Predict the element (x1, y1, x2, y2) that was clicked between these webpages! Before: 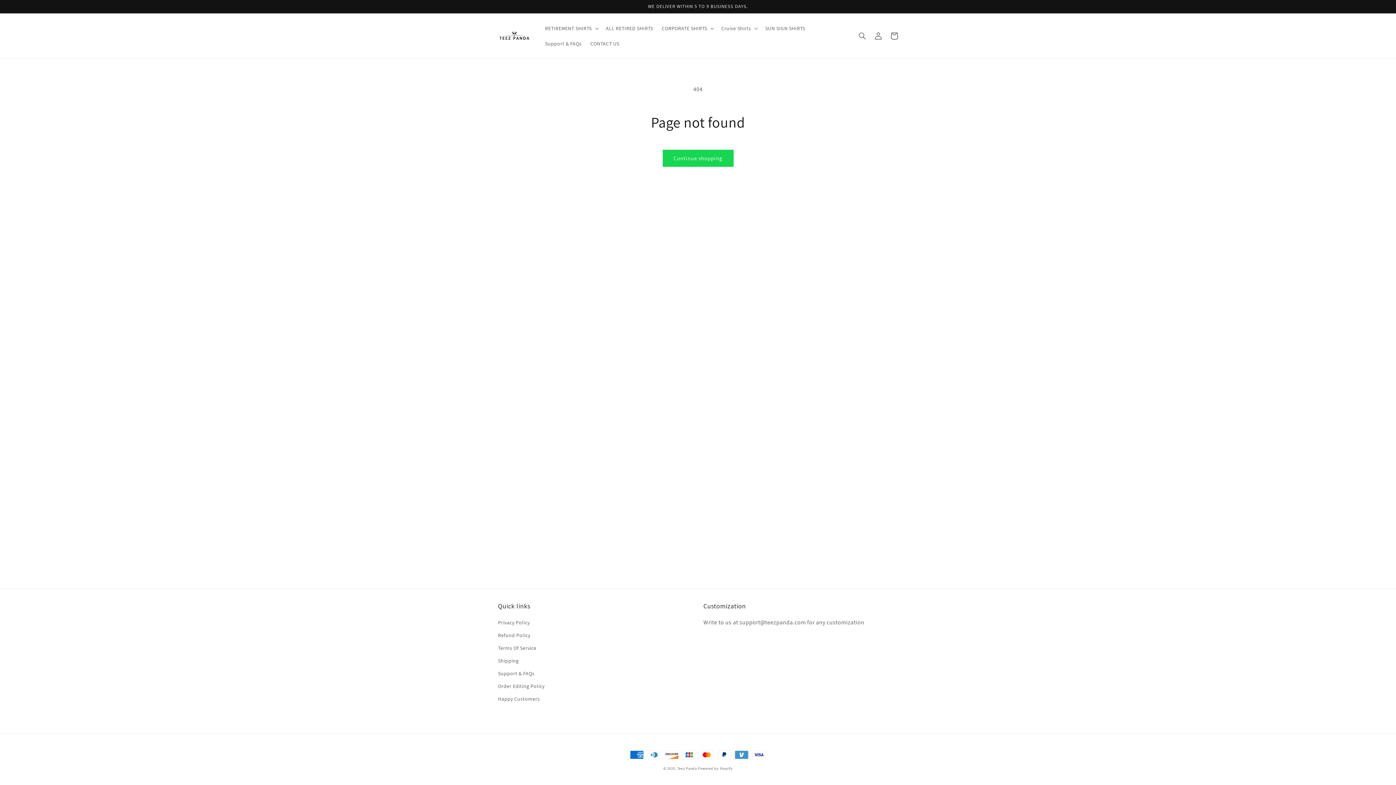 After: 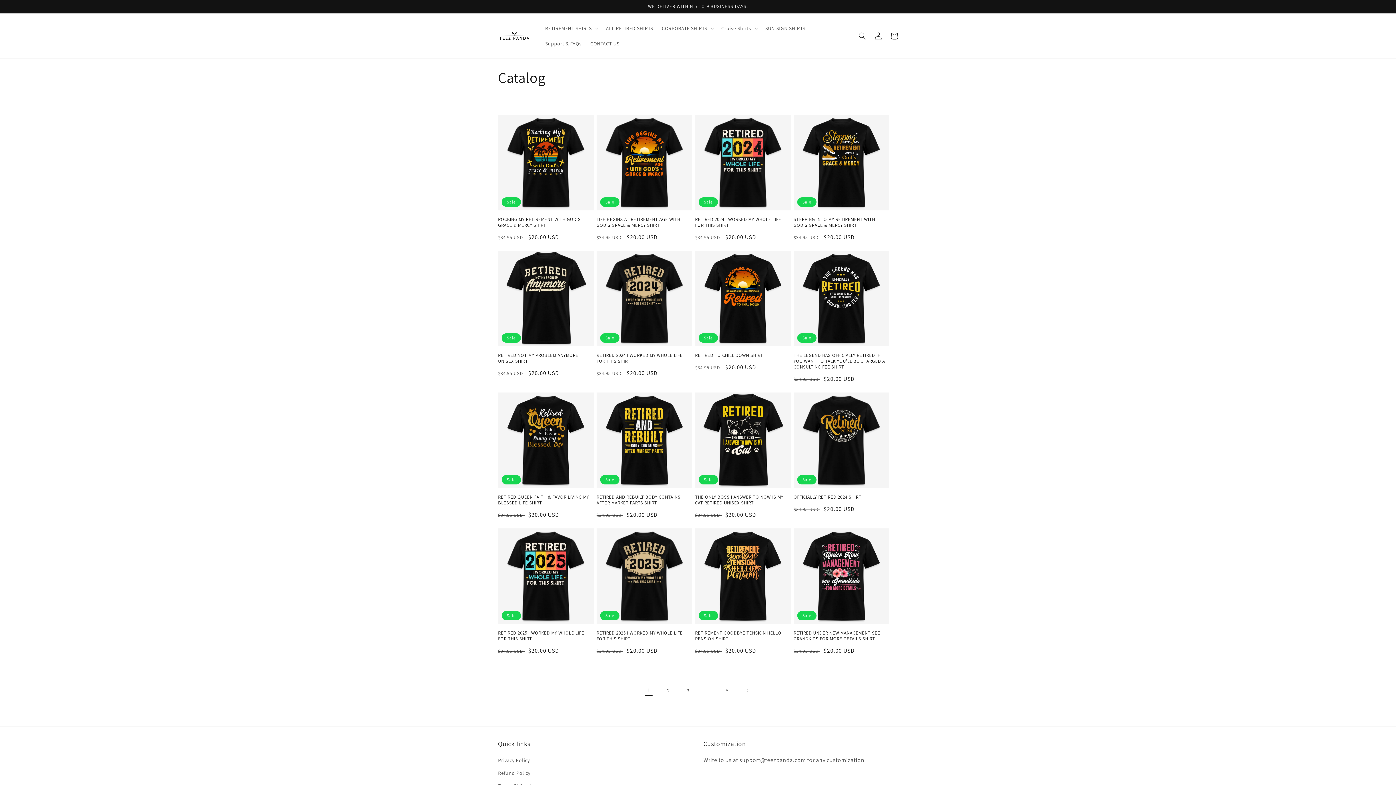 Action: bbox: (662, 149, 733, 166) label: Continue shopping